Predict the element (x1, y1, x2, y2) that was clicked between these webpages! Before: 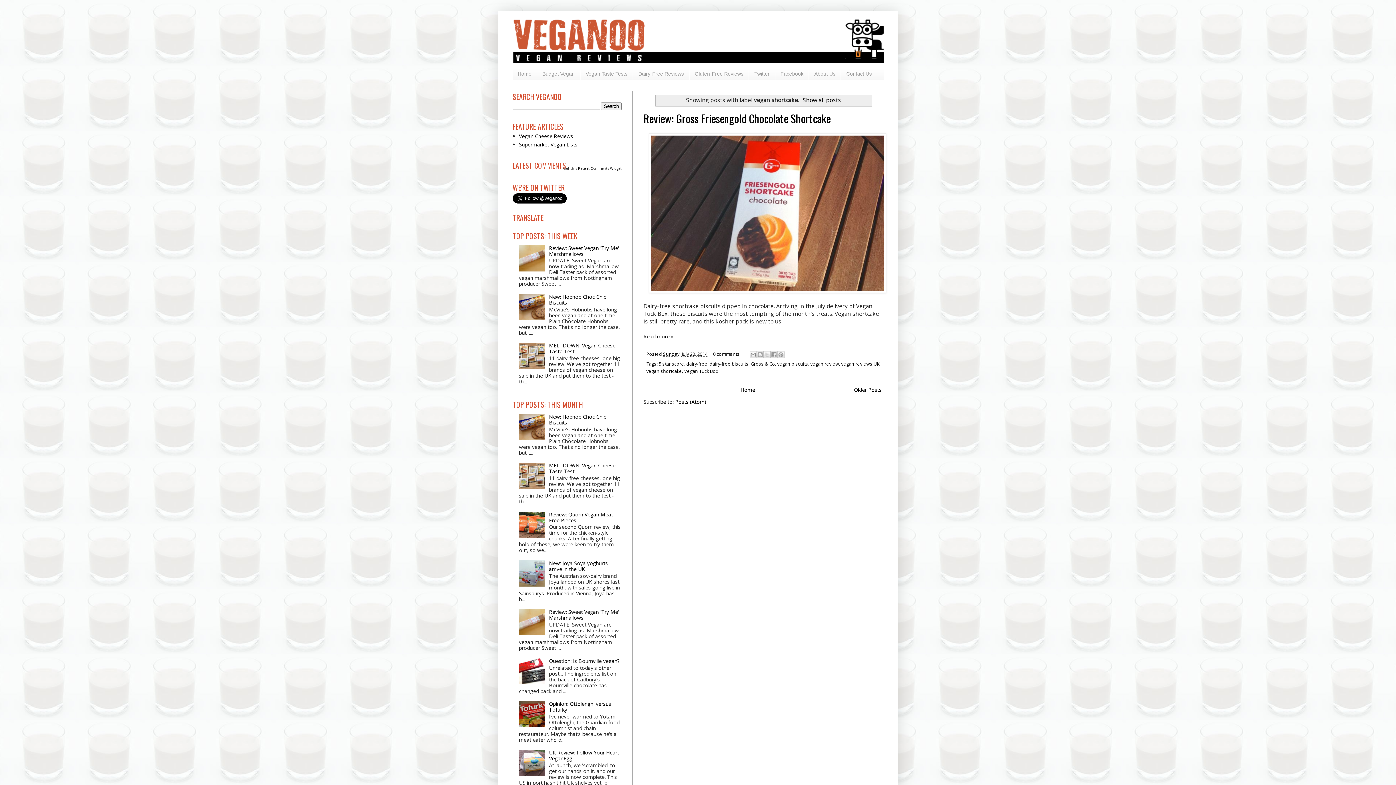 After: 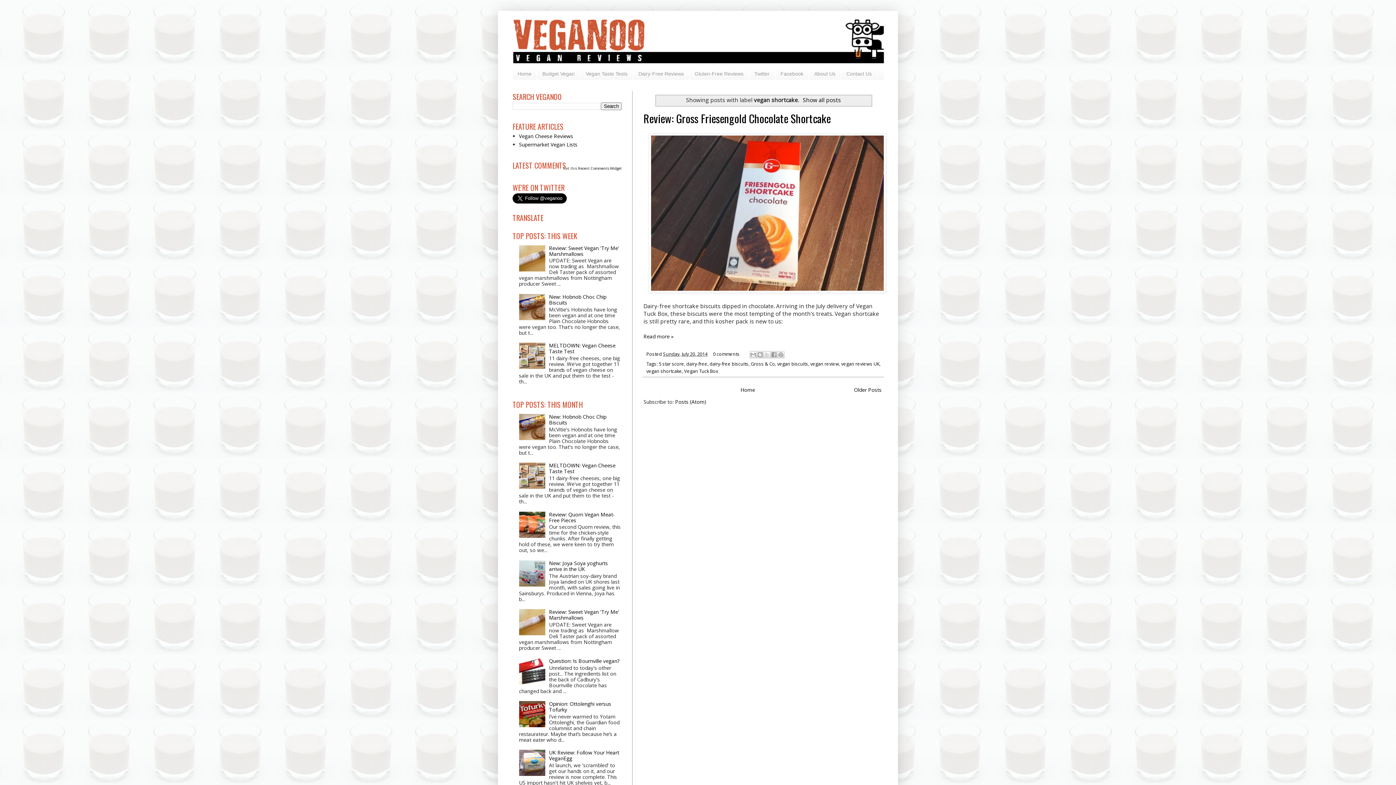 Action: bbox: (646, 368, 682, 374) label: vegan shortcake